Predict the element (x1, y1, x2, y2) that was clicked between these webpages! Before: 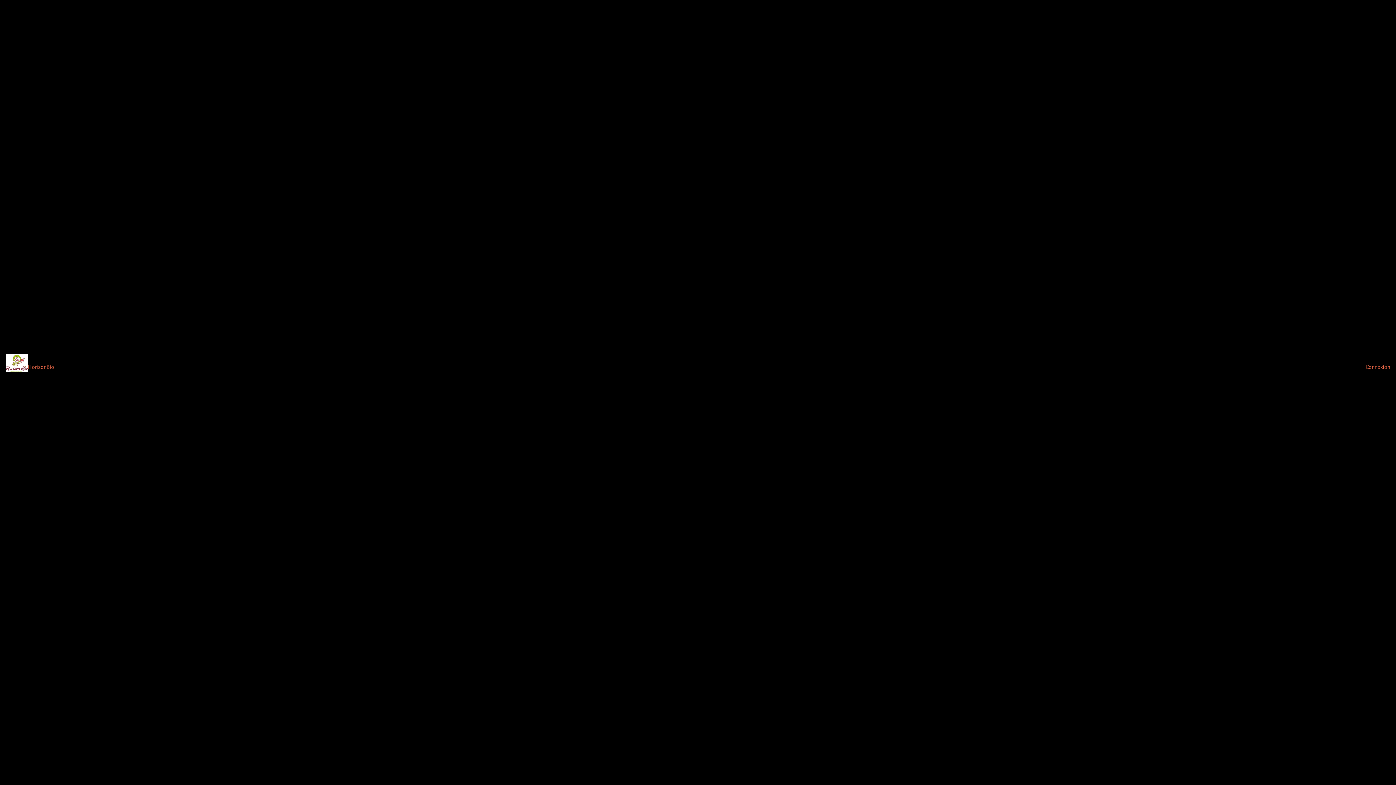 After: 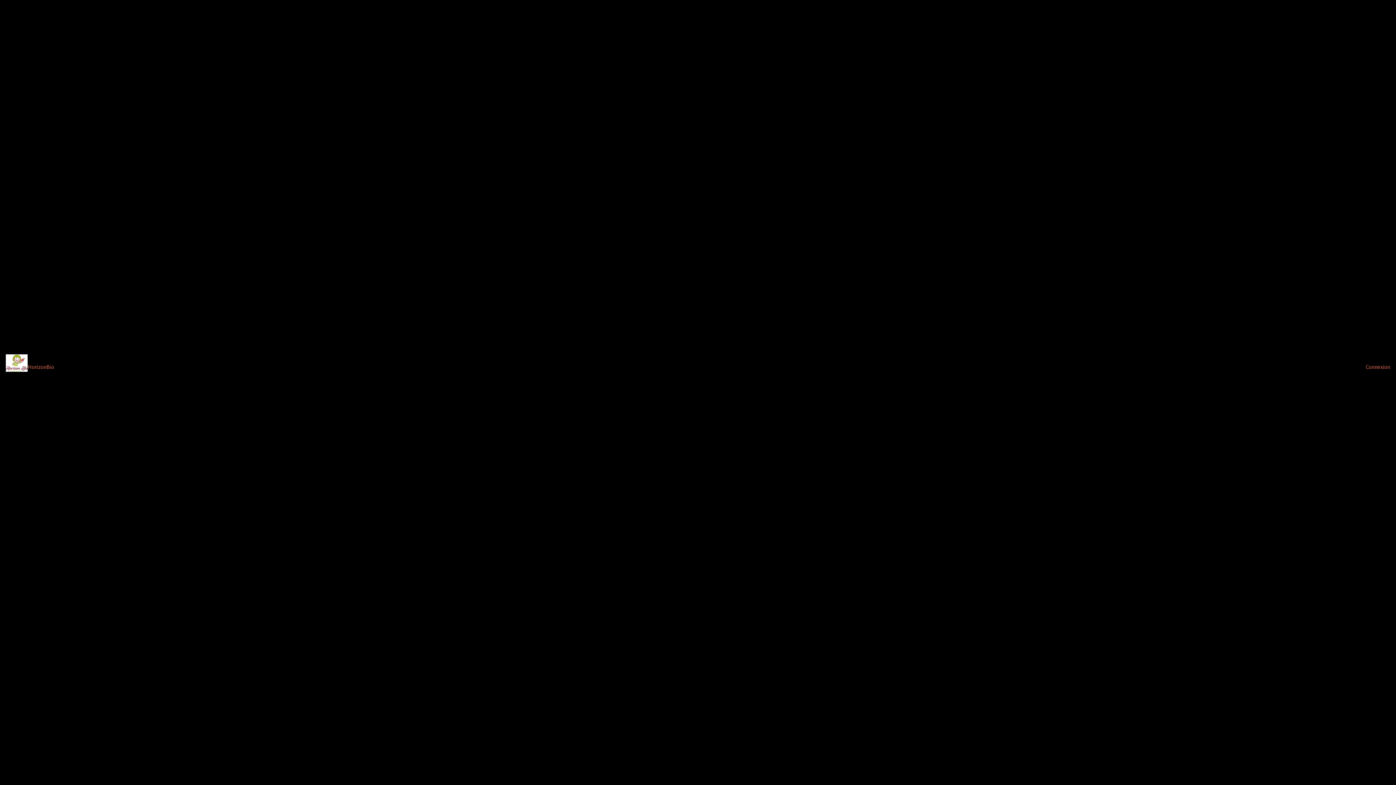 Action: bbox: (5, 354, 27, 371)